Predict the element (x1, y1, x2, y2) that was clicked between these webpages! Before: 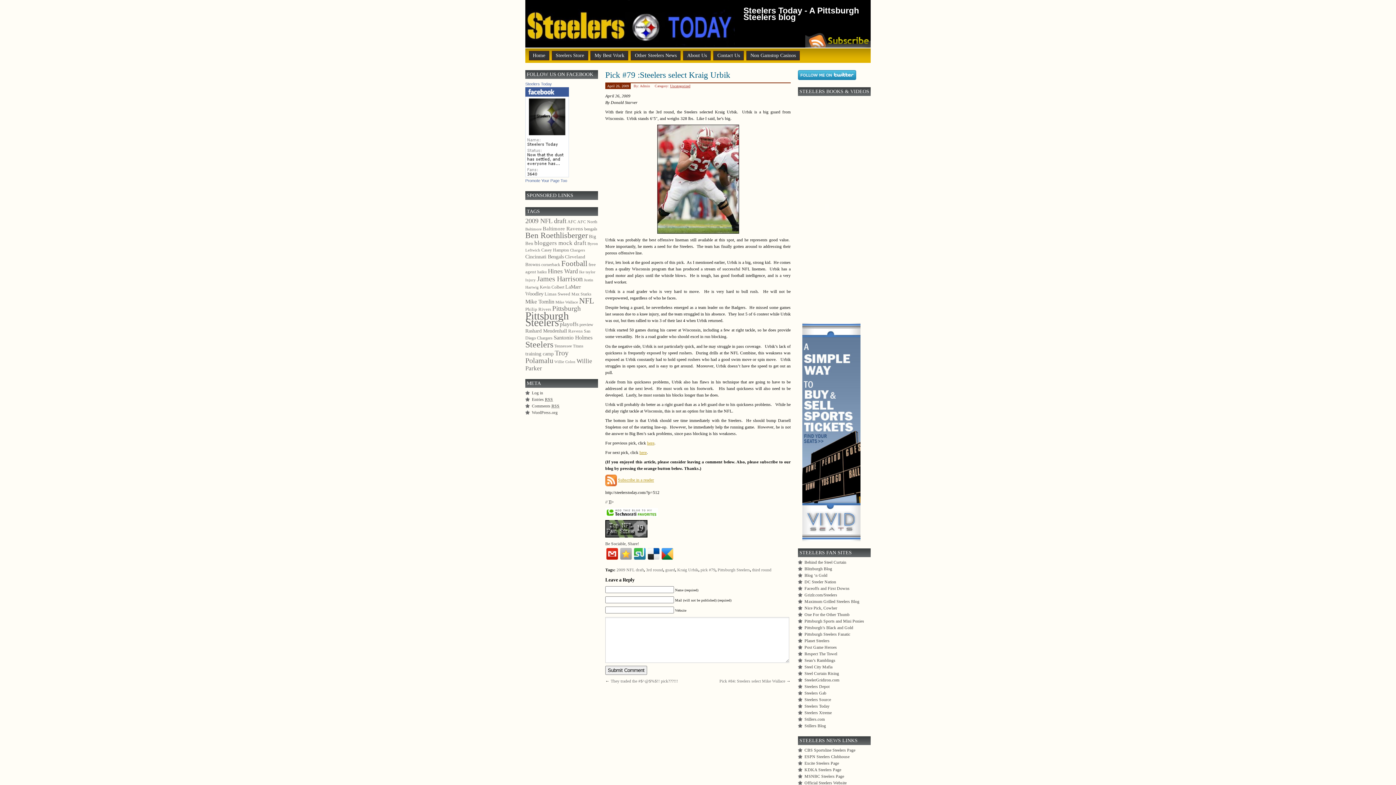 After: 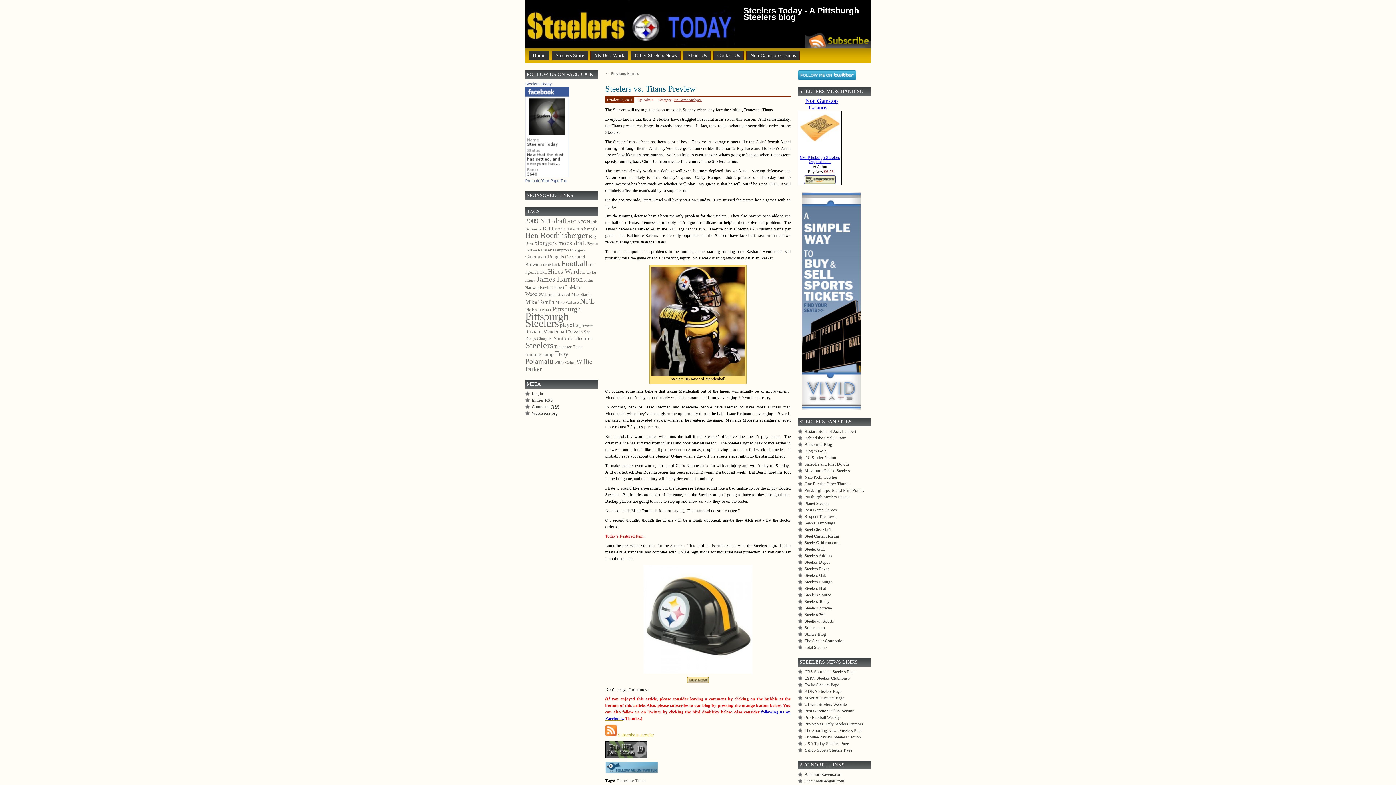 Action: bbox: (554, 344, 583, 348) label: Tennessee Titans